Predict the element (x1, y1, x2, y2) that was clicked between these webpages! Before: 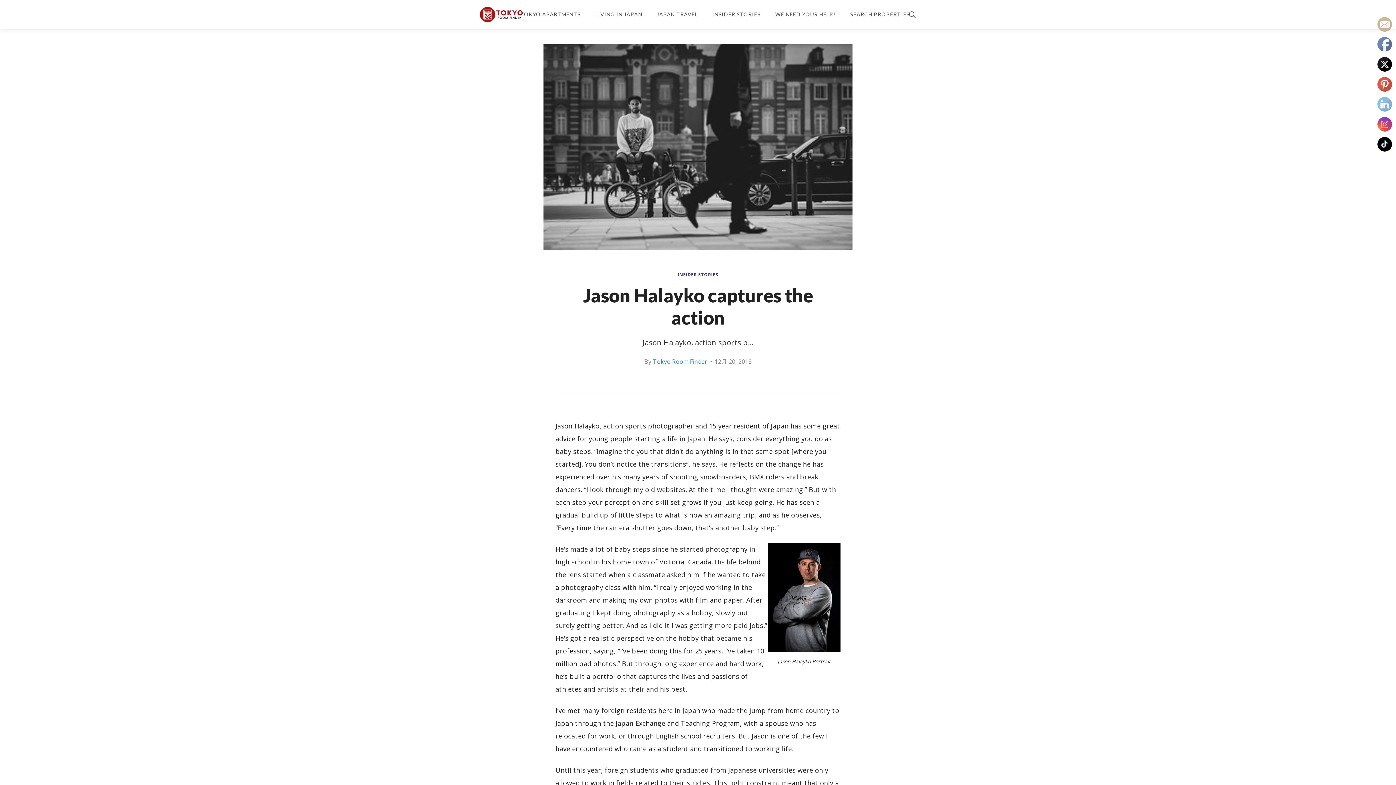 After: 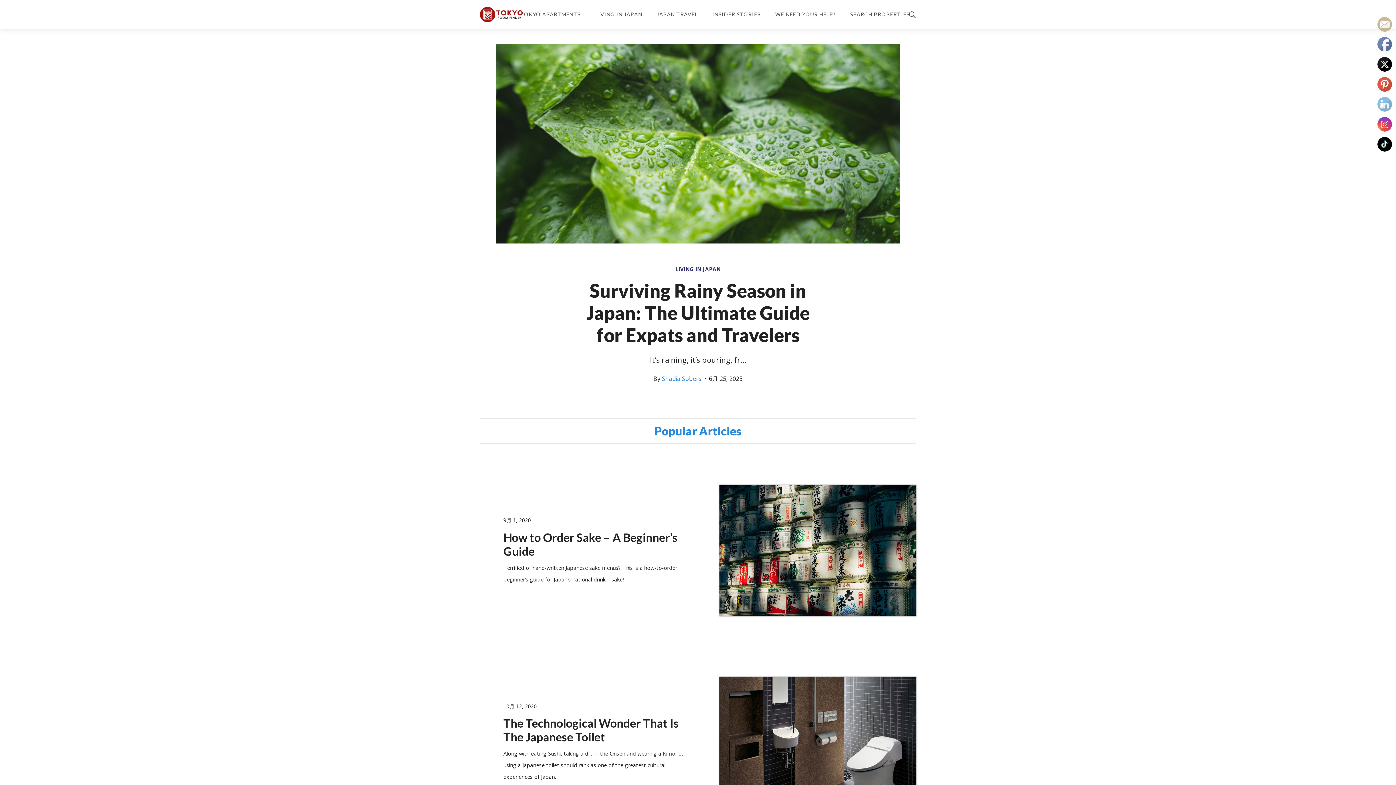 Action: bbox: (480, 6, 522, 22) label: Tokyo Room Finder